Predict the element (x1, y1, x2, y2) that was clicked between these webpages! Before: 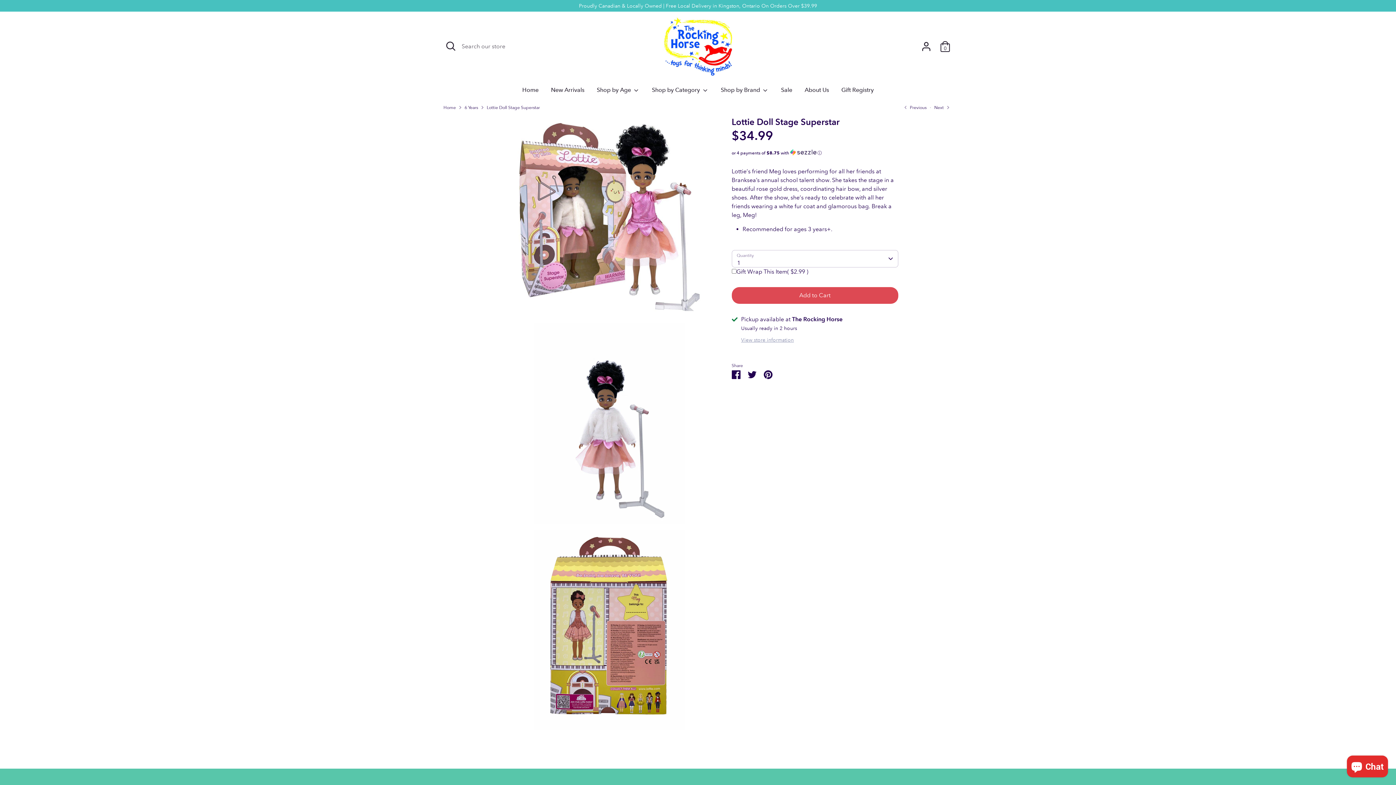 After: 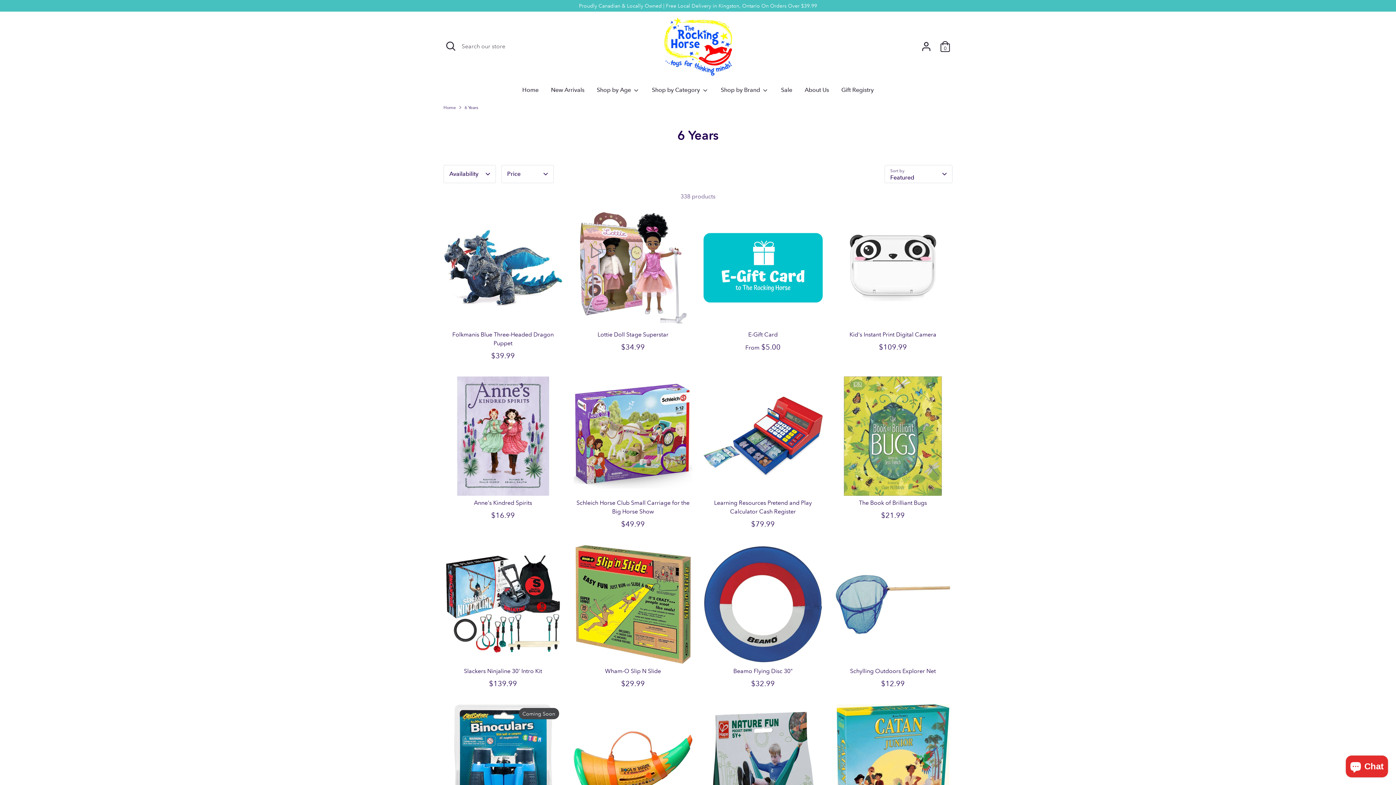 Action: bbox: (464, 104, 478, 111) label: 6 Years